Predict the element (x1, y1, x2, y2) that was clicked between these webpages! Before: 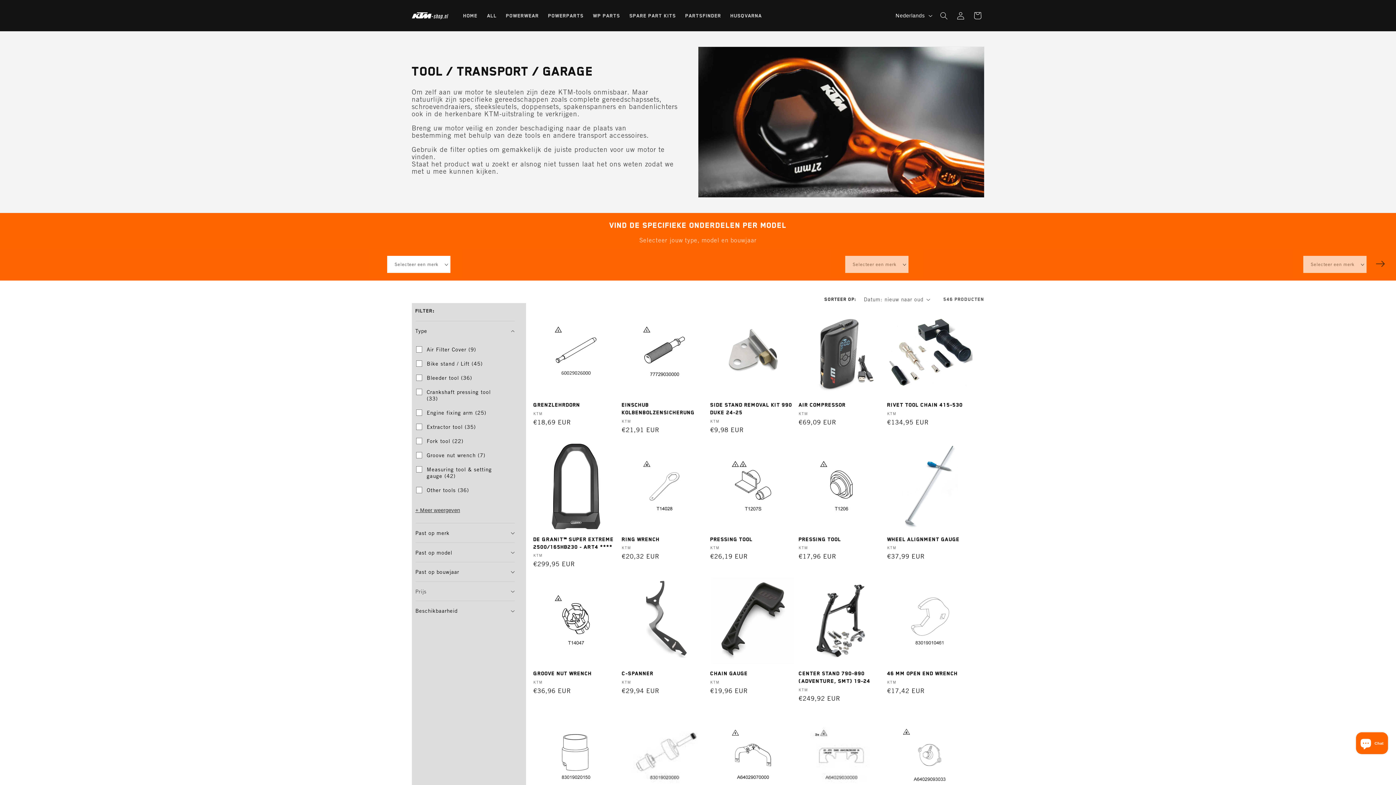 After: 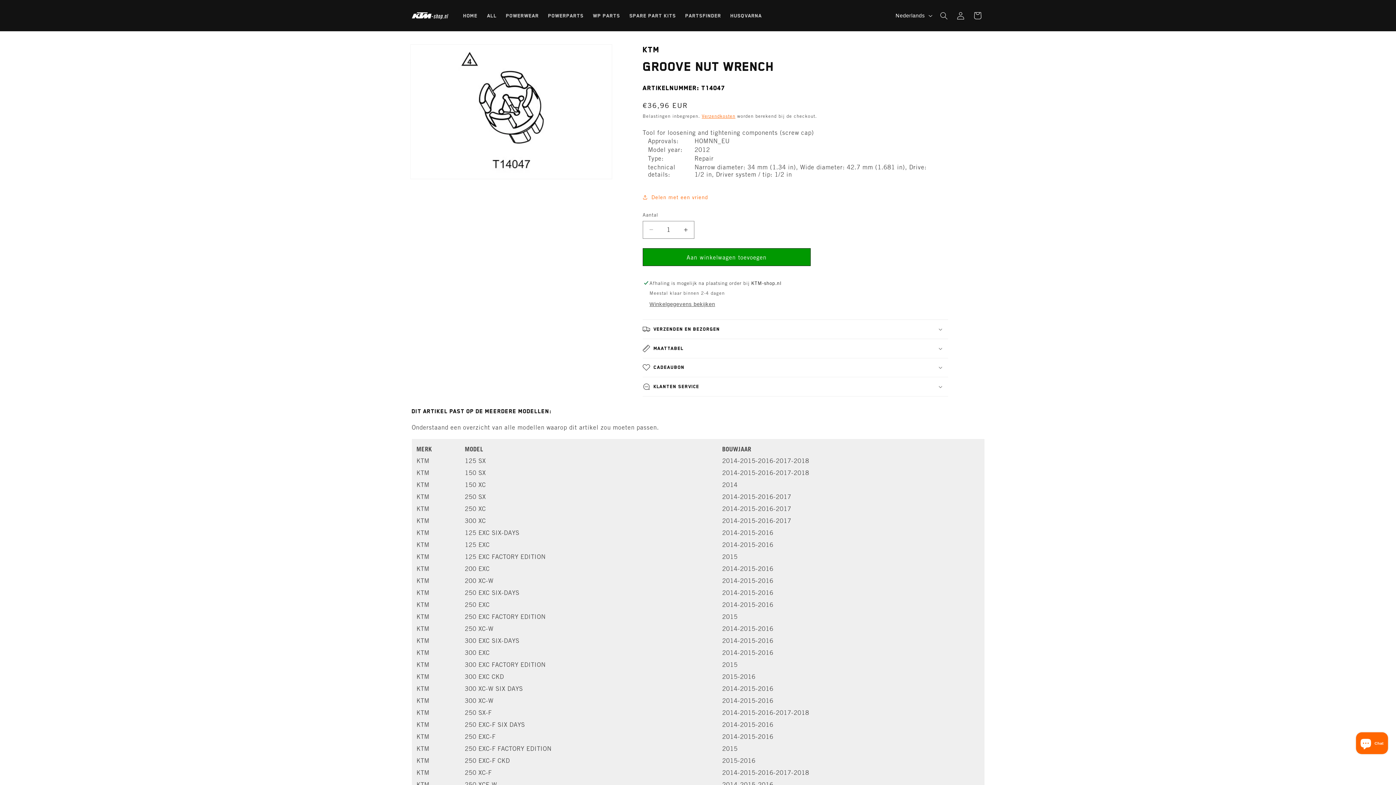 Action: bbox: (533, 670, 619, 677) label: Groove nut wrench